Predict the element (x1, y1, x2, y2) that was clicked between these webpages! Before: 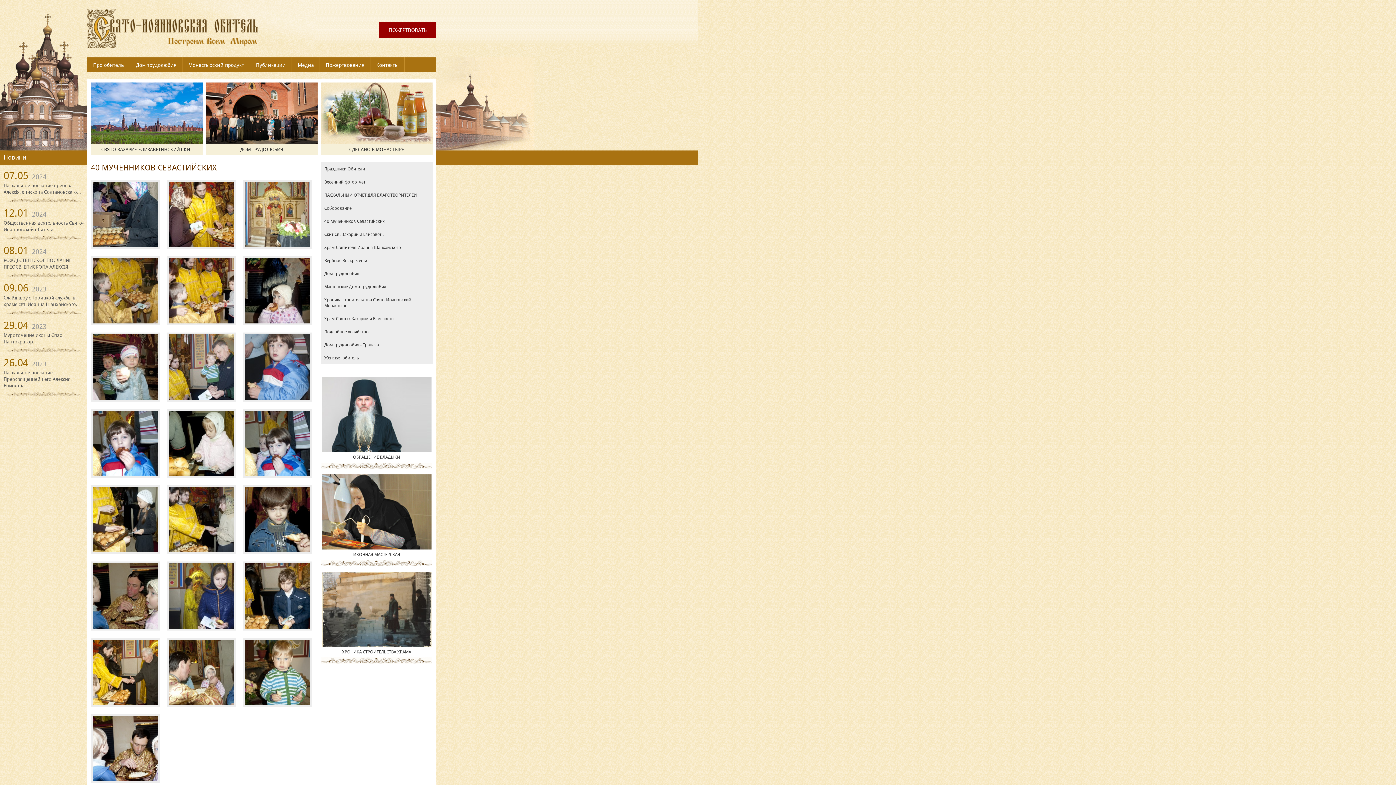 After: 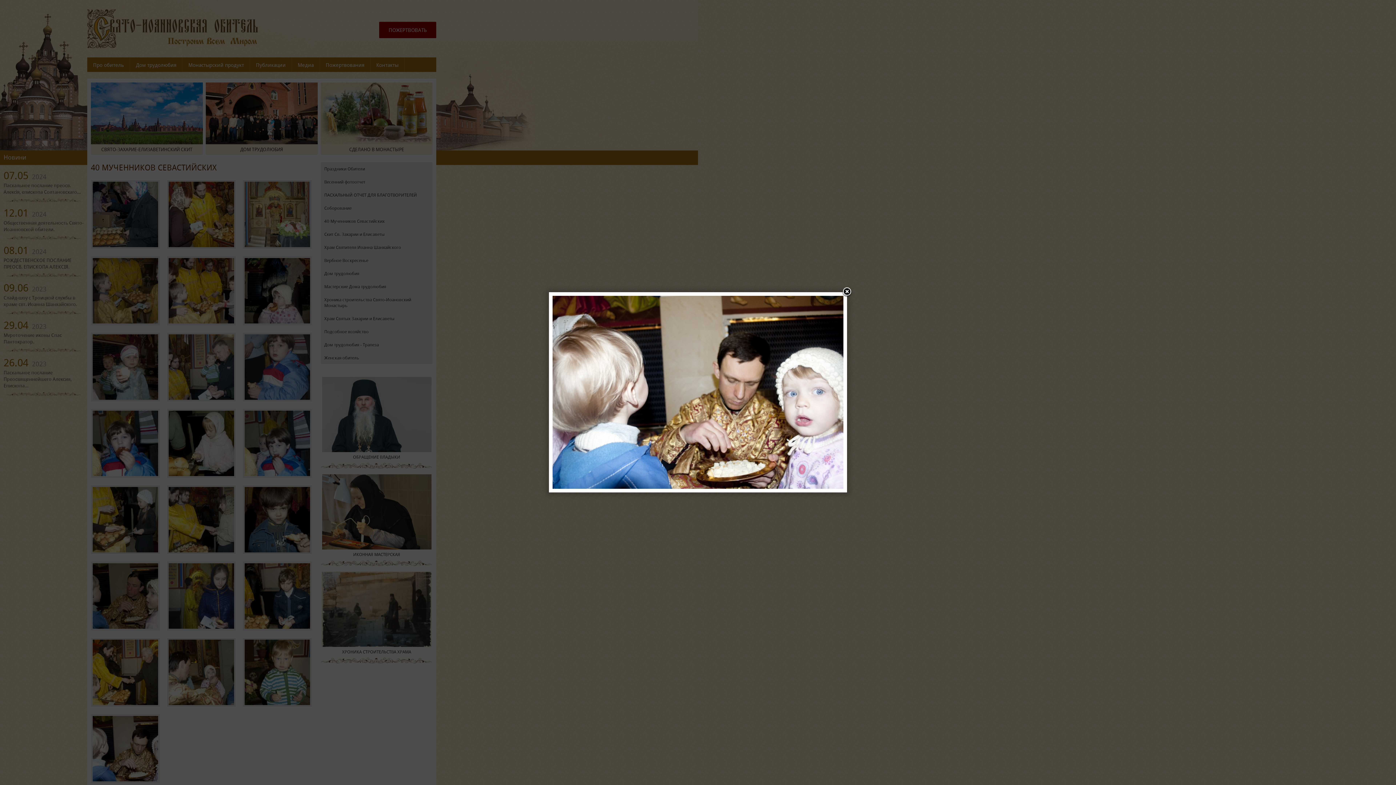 Action: bbox: (90, 714, 160, 783)